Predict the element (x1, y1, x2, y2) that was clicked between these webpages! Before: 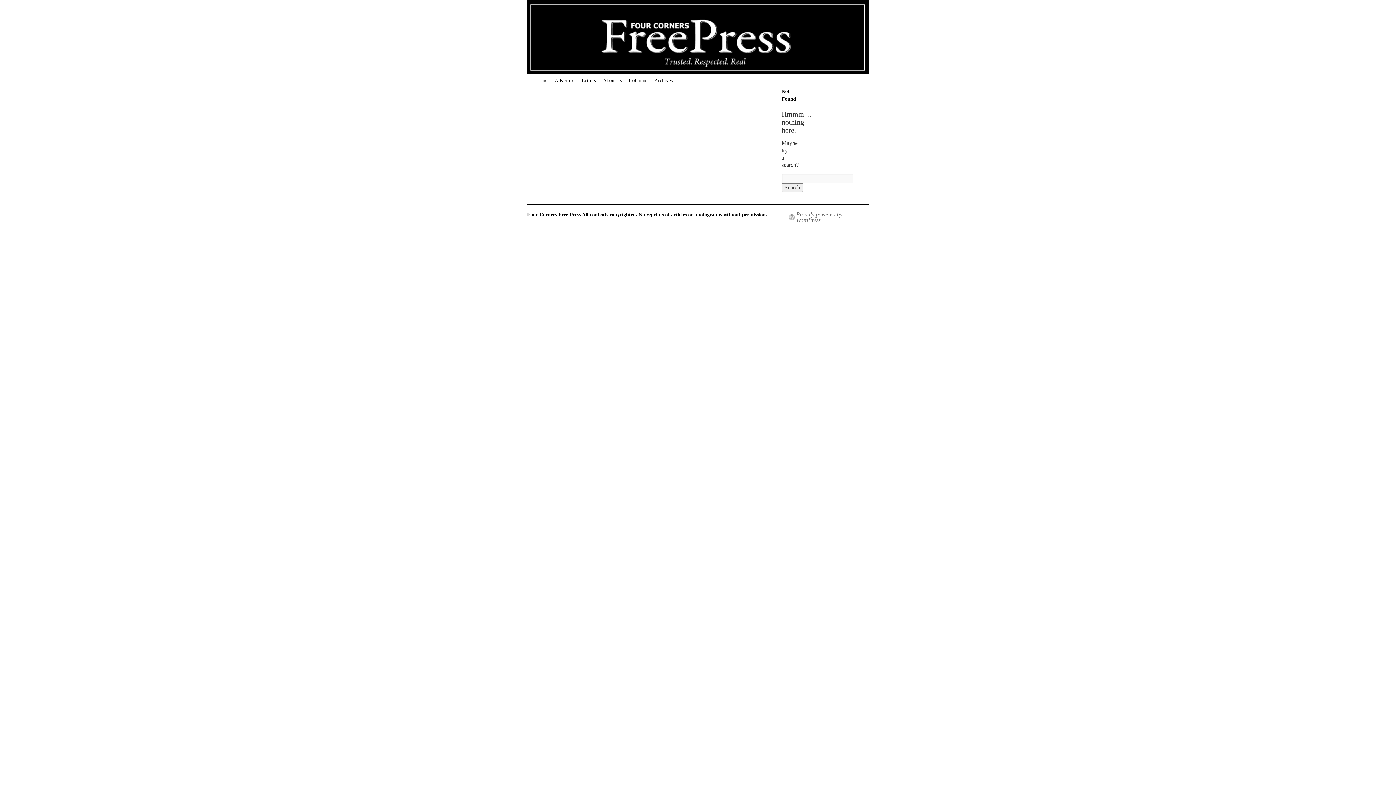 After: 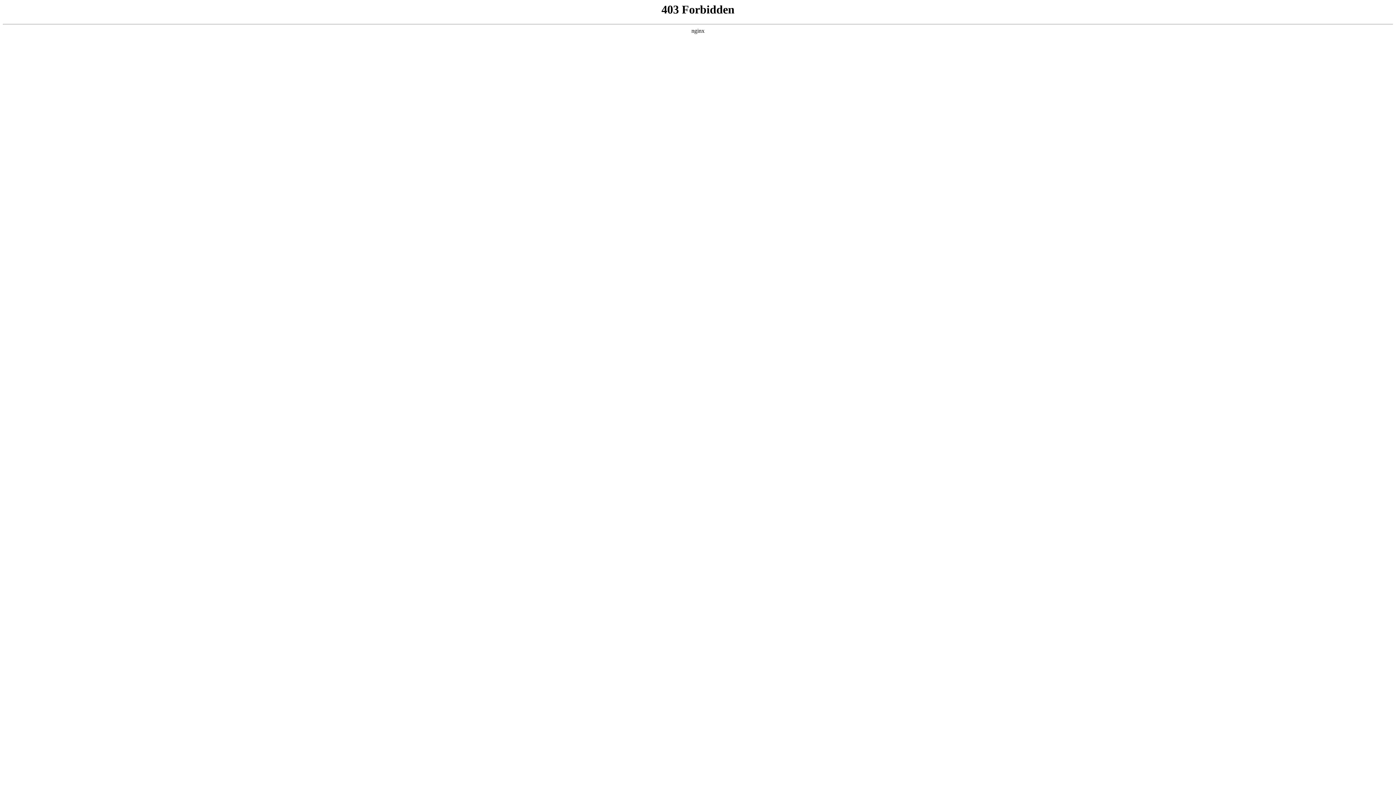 Action: label: Proudly powered by WordPress. bbox: (789, 211, 869, 223)